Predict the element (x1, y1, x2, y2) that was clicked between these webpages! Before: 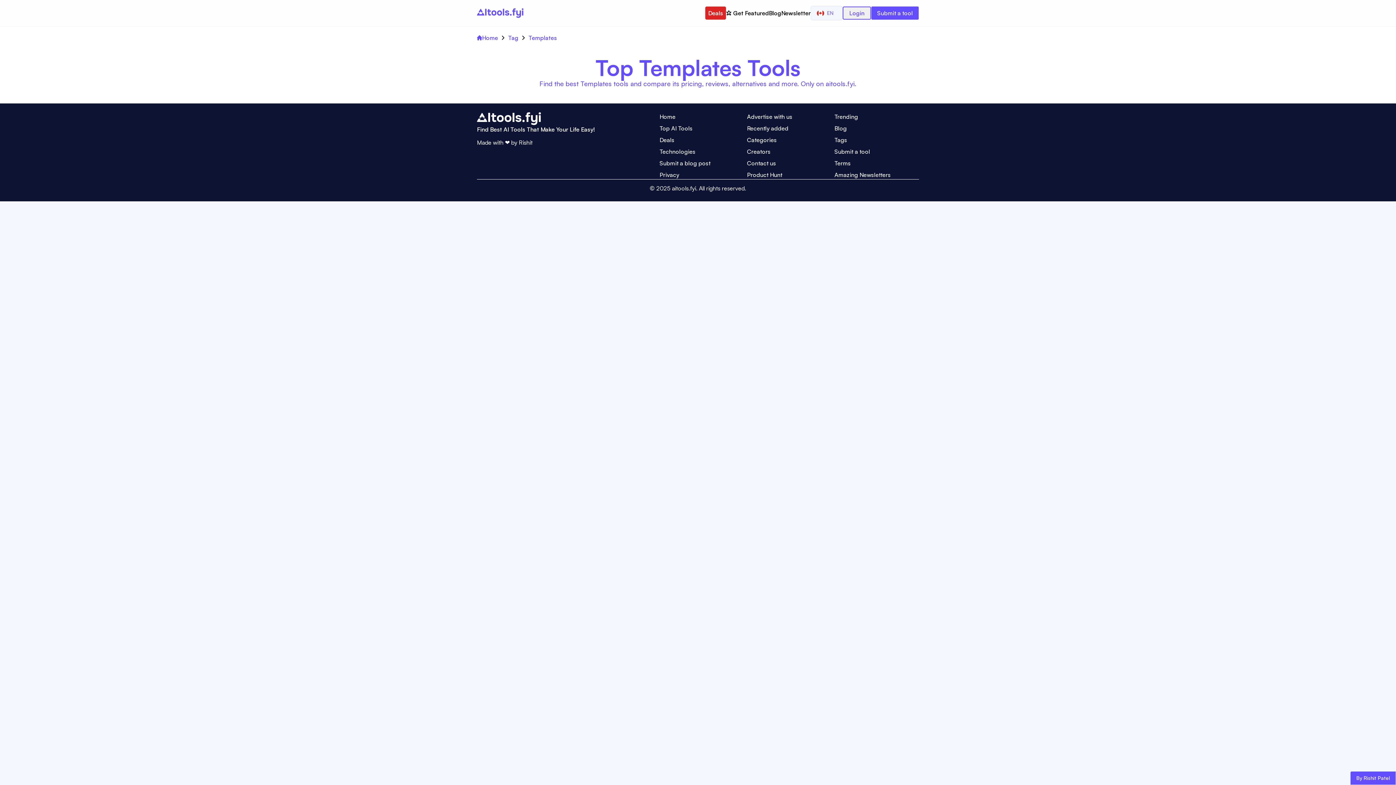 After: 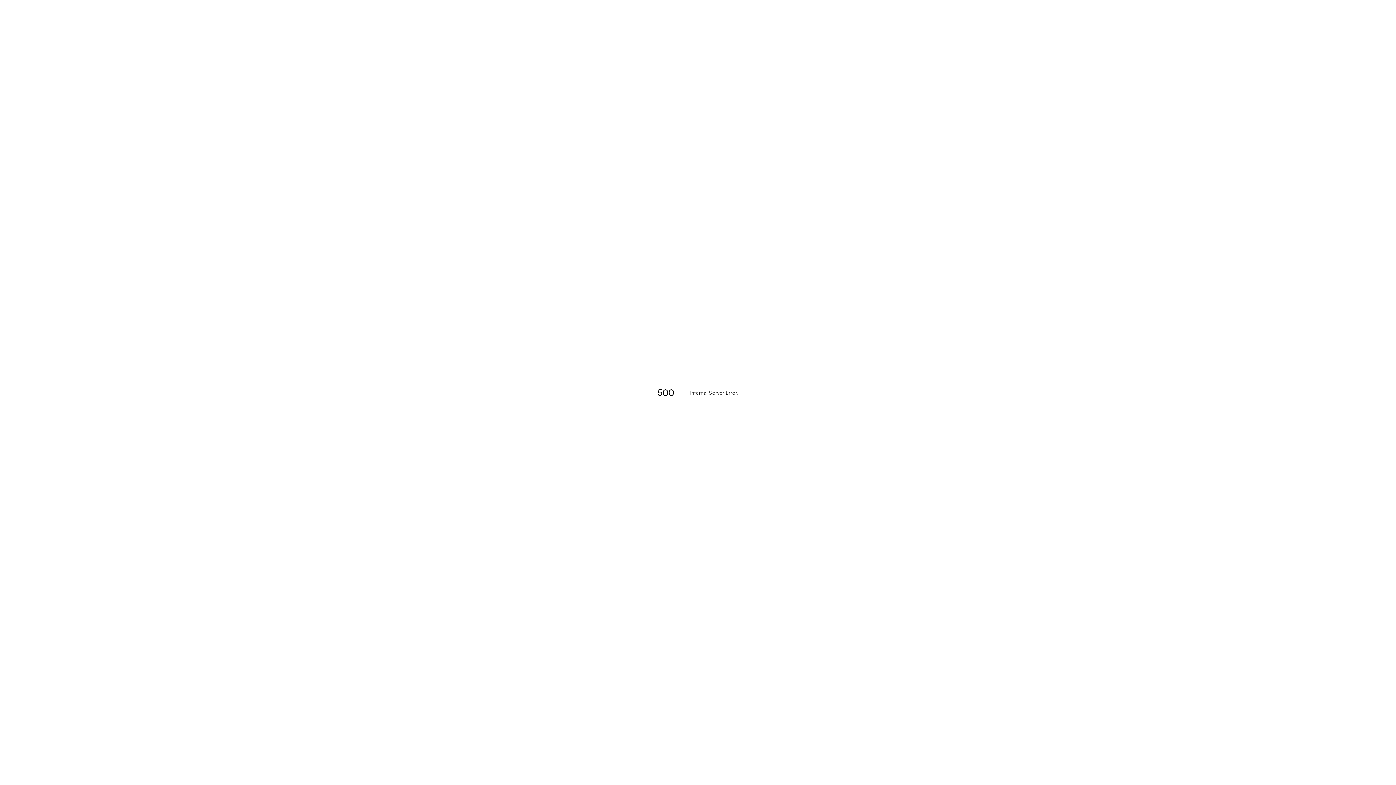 Action: label: Contact us bbox: (747, 158, 776, 167)